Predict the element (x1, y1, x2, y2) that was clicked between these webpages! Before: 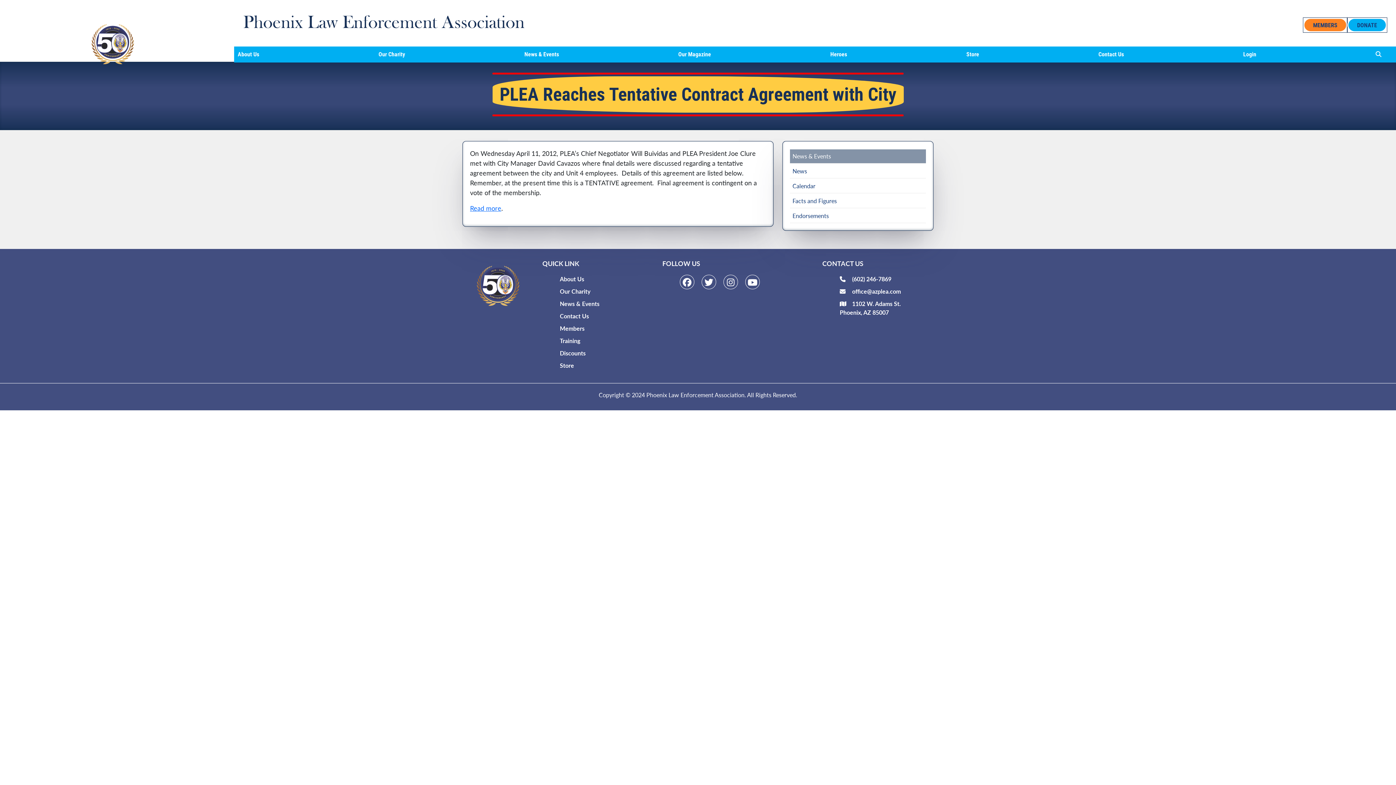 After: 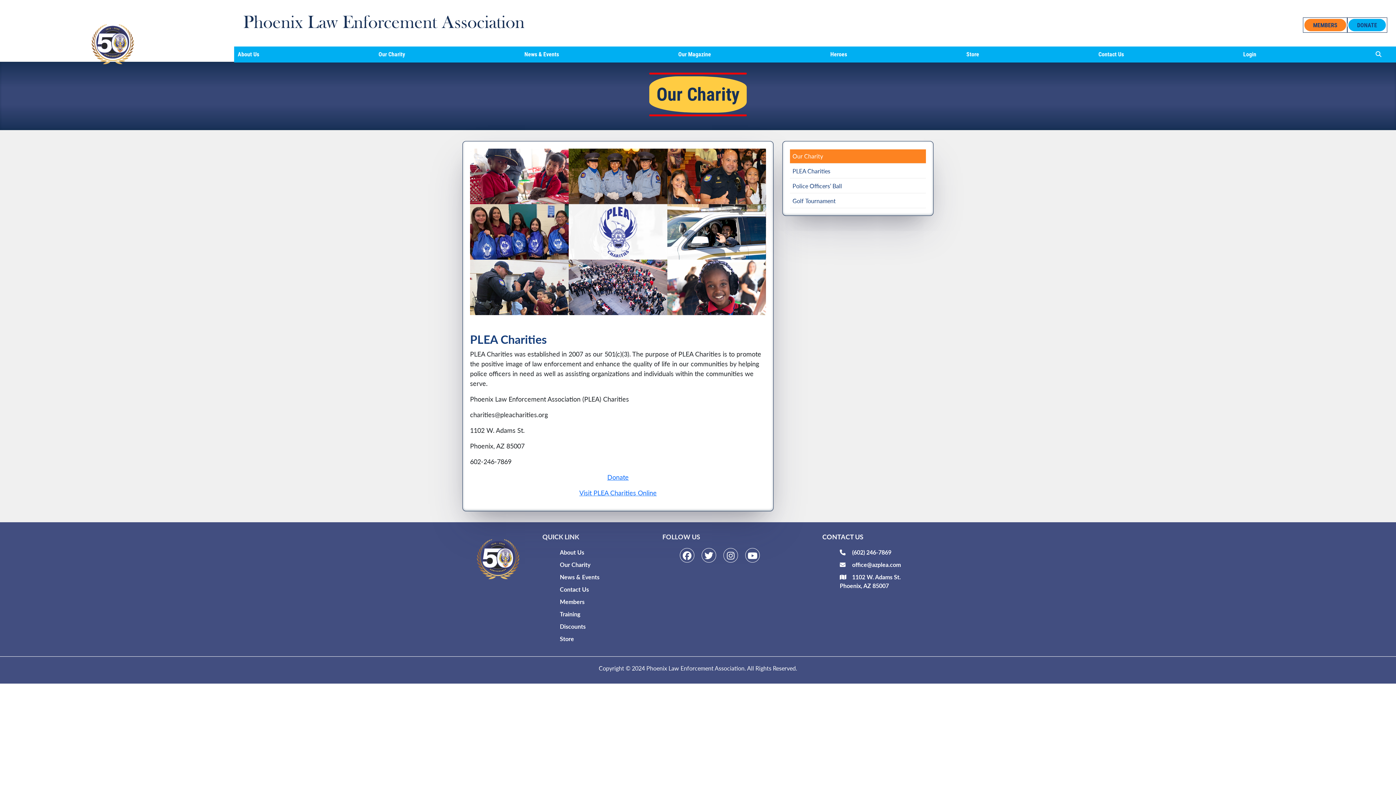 Action: bbox: (560, 288, 590, 294) label: Our Charity